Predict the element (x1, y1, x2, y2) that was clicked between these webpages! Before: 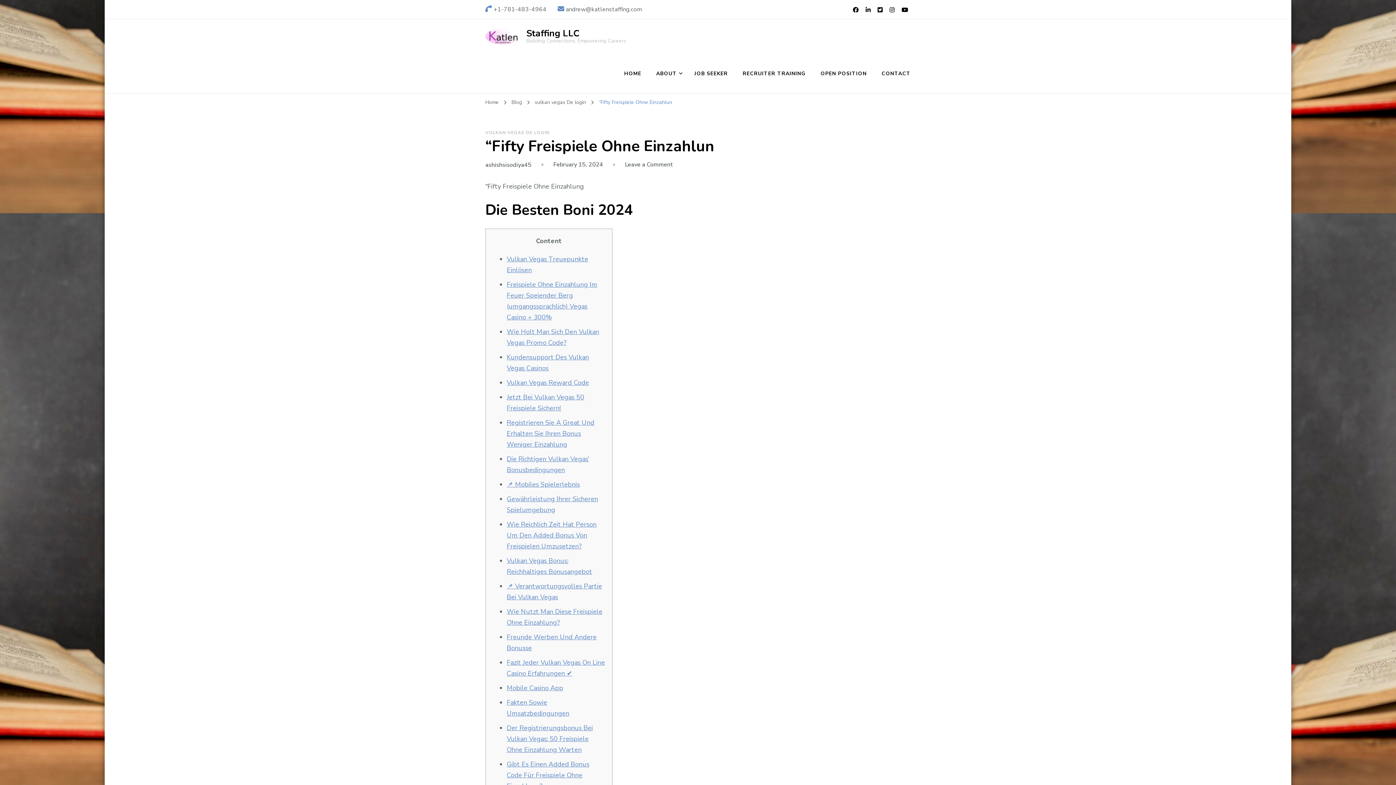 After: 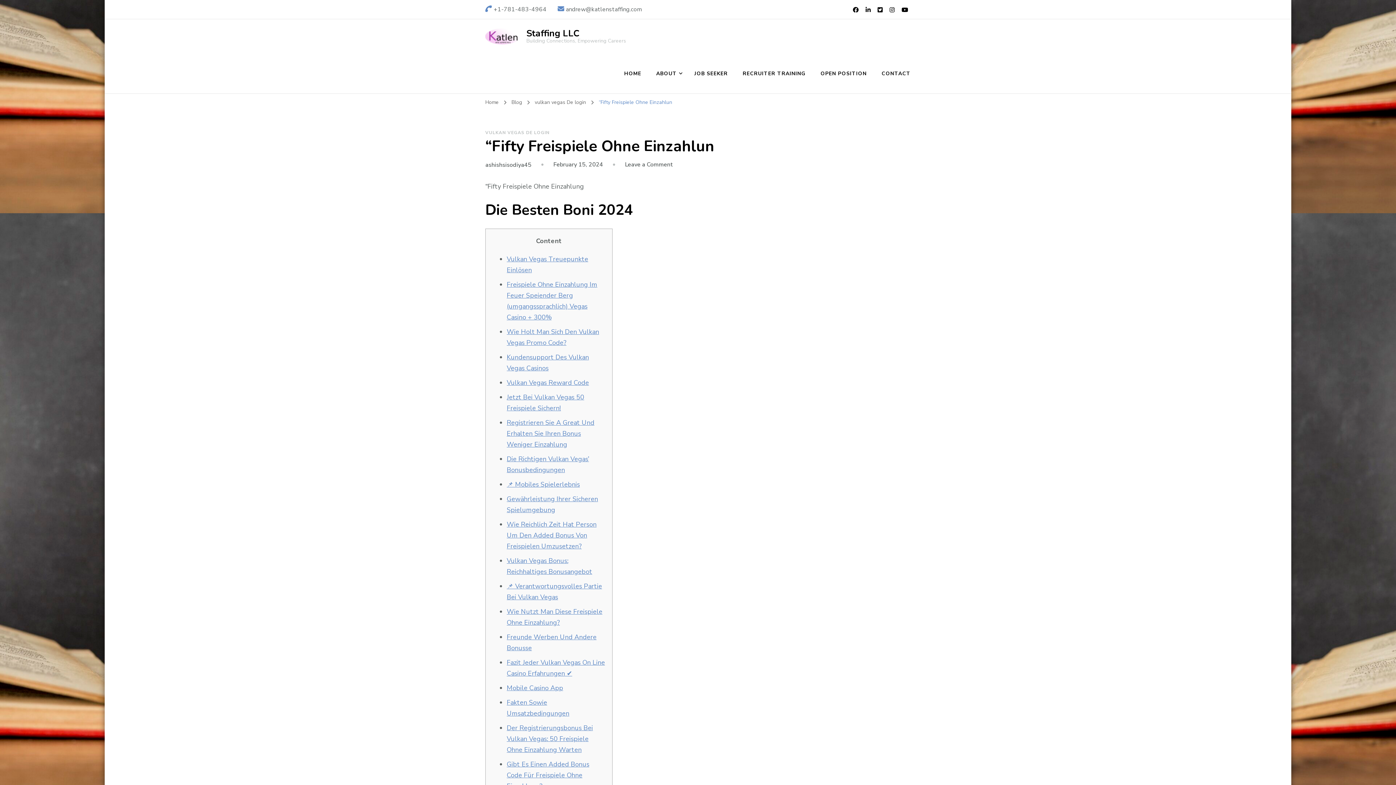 Action: label: Mobile Casino App bbox: (506, 684, 563, 692)